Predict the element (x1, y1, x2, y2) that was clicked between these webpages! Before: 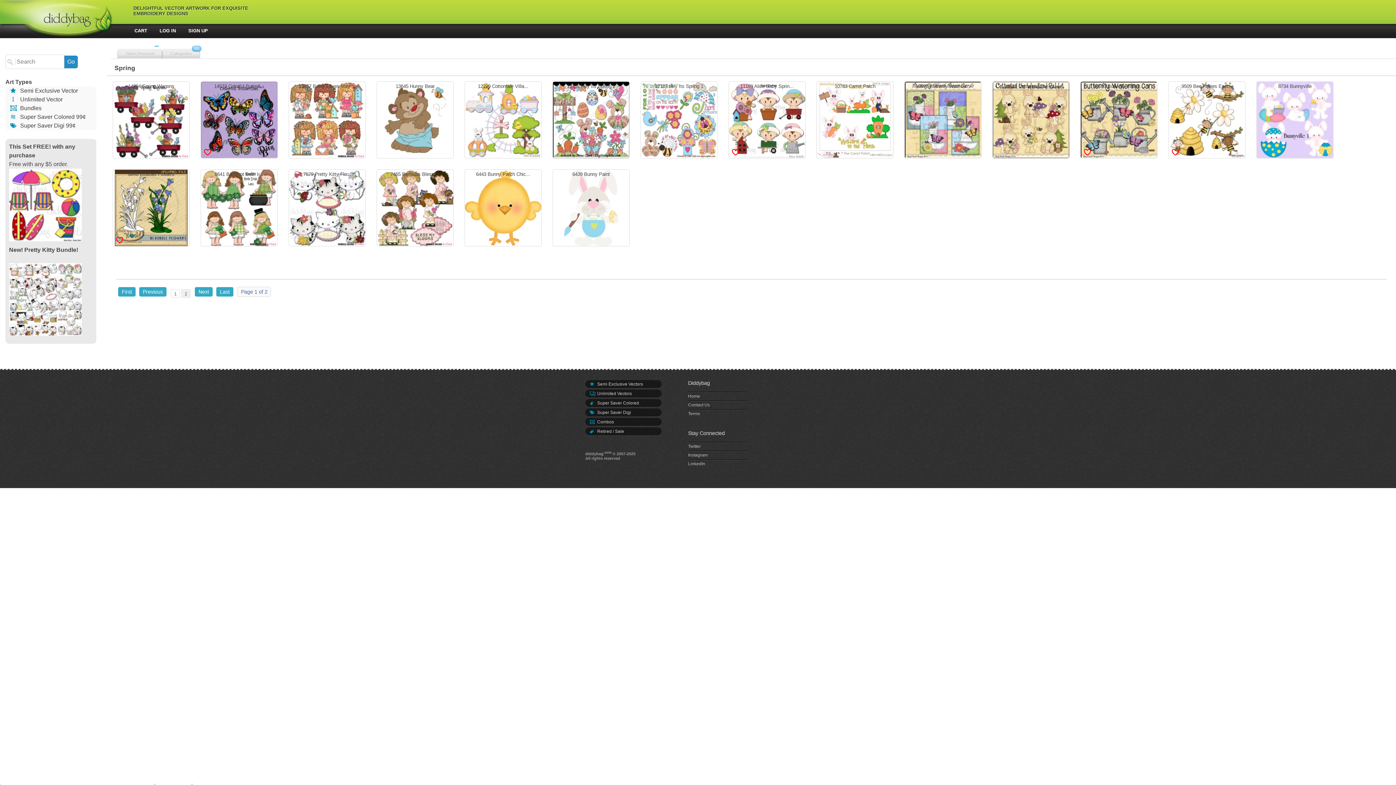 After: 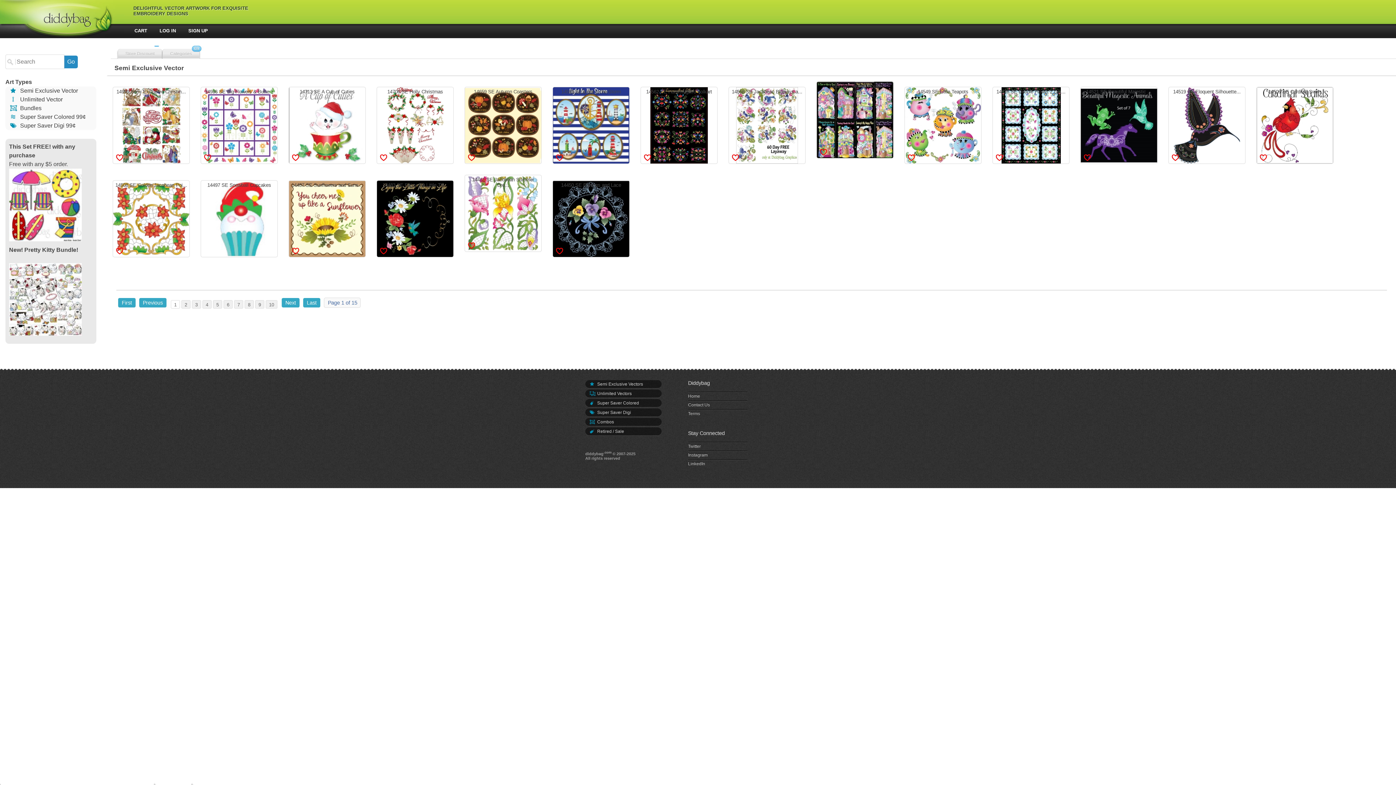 Action: label:   Semi Exclusive Vector bbox: (9, 87, 77, 93)